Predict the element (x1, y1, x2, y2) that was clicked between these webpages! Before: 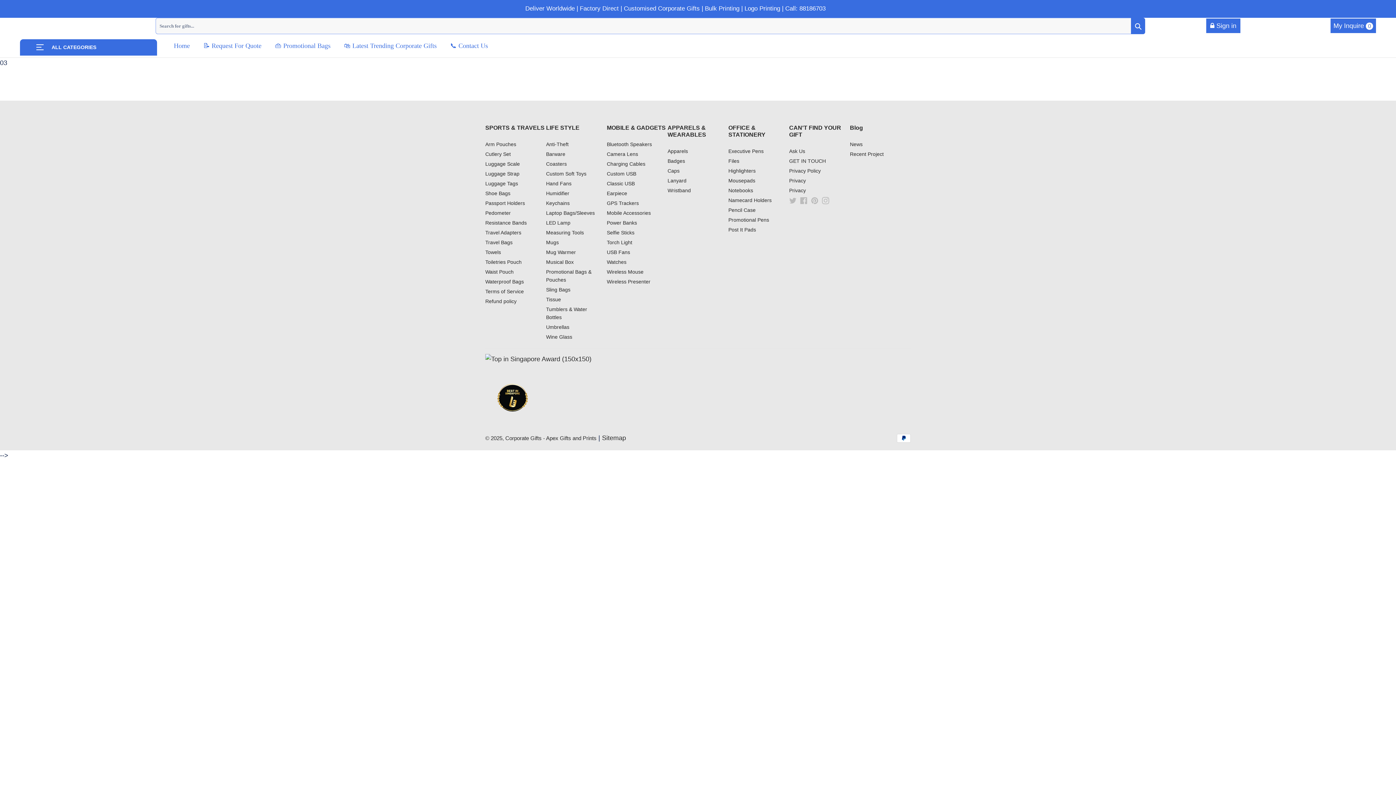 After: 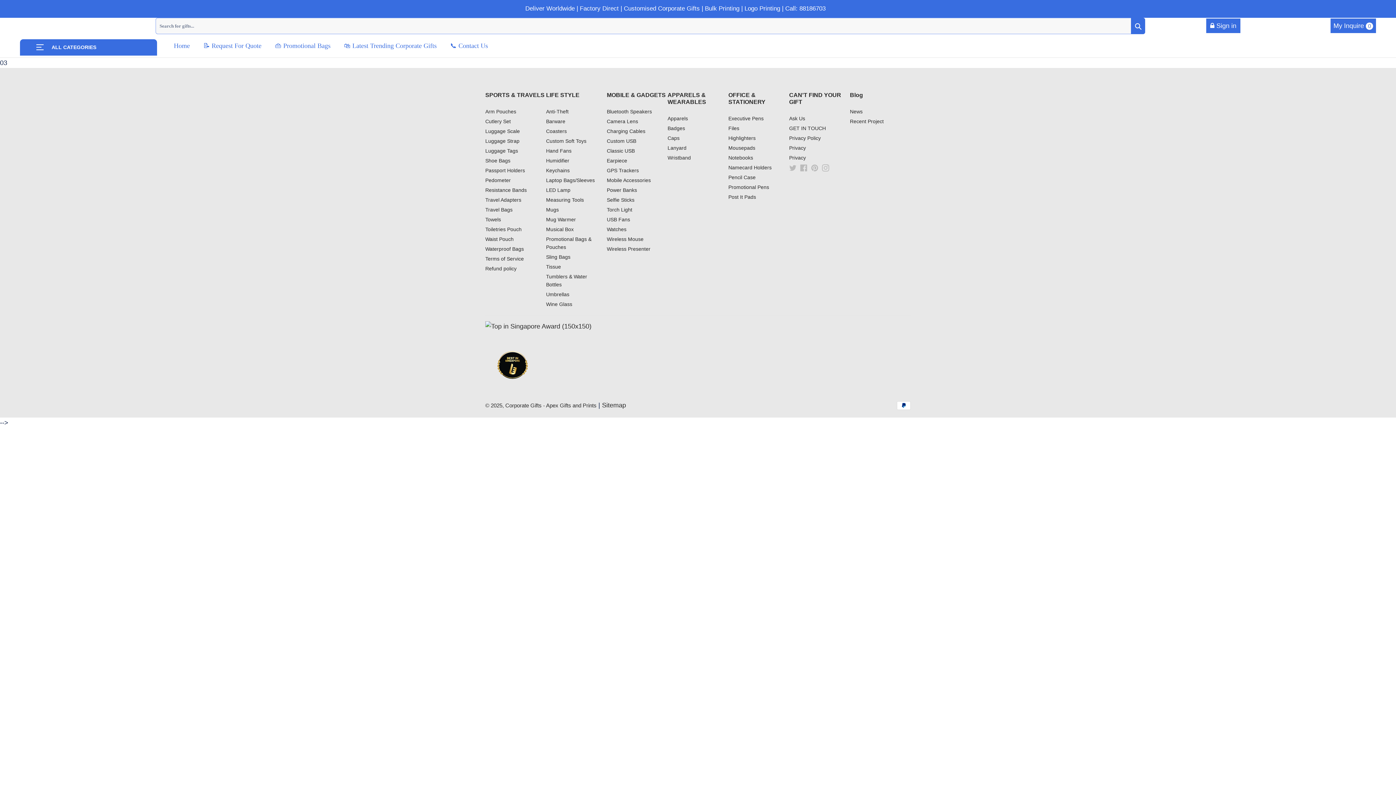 Action: bbox: (607, 161, 645, 166) label: Charging Cables